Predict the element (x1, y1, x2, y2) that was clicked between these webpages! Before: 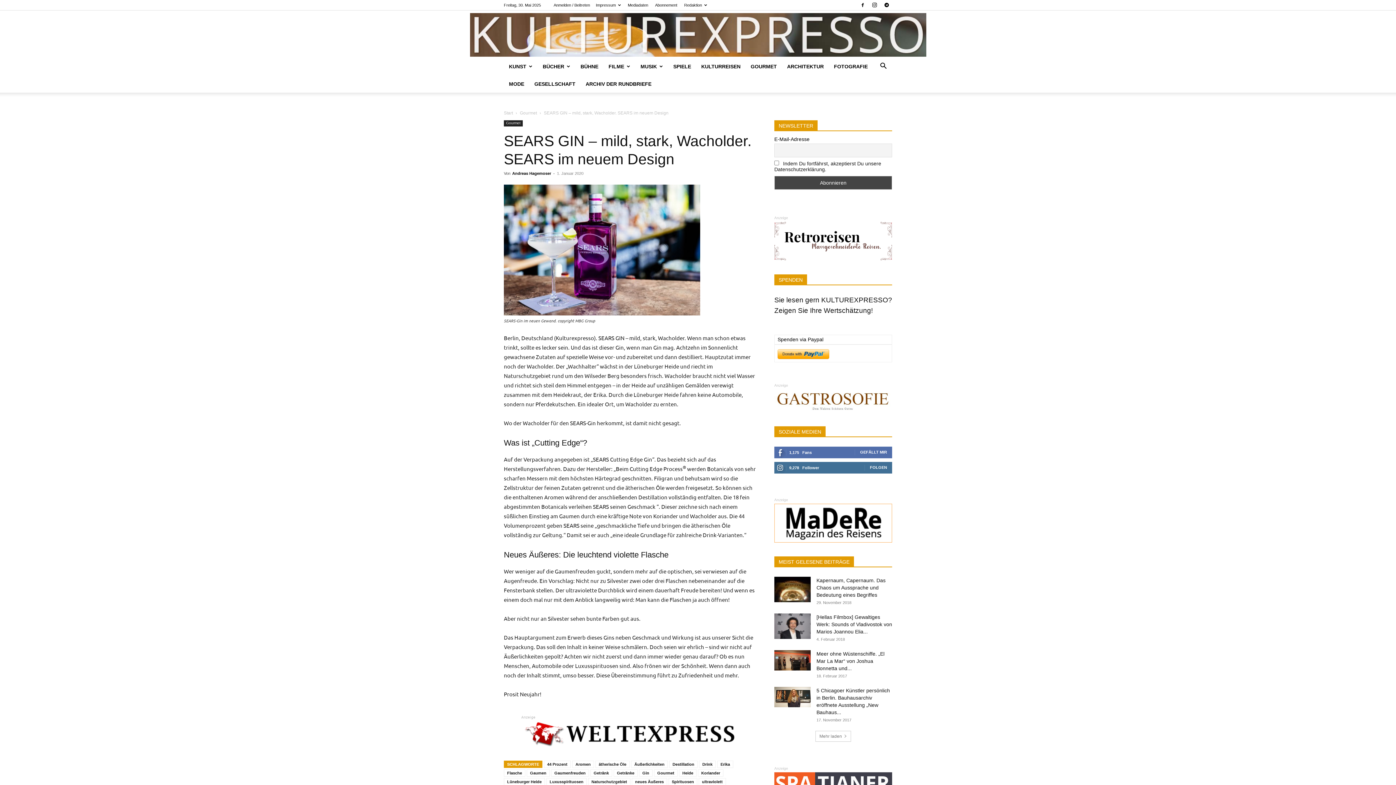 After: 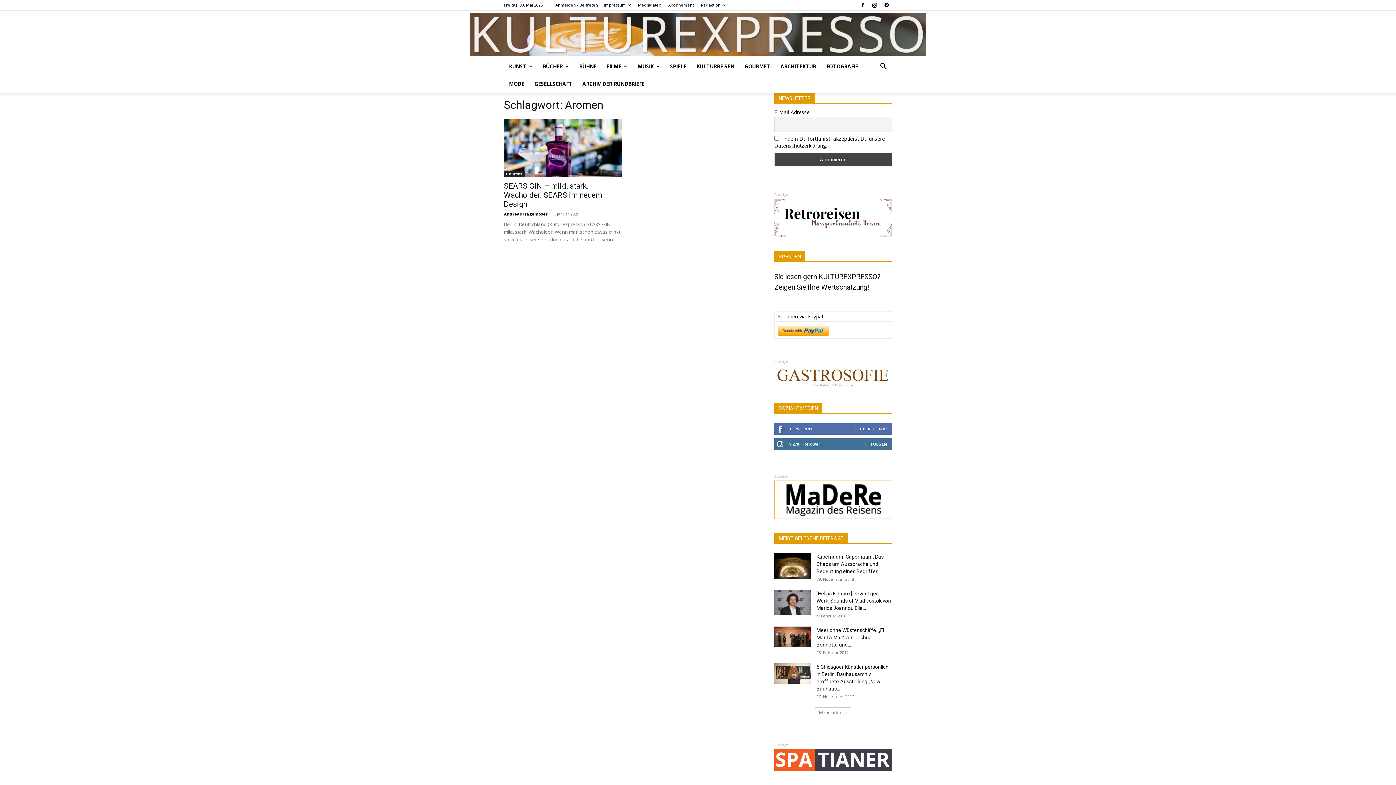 Action: bbox: (572, 761, 594, 768) label: Aromen